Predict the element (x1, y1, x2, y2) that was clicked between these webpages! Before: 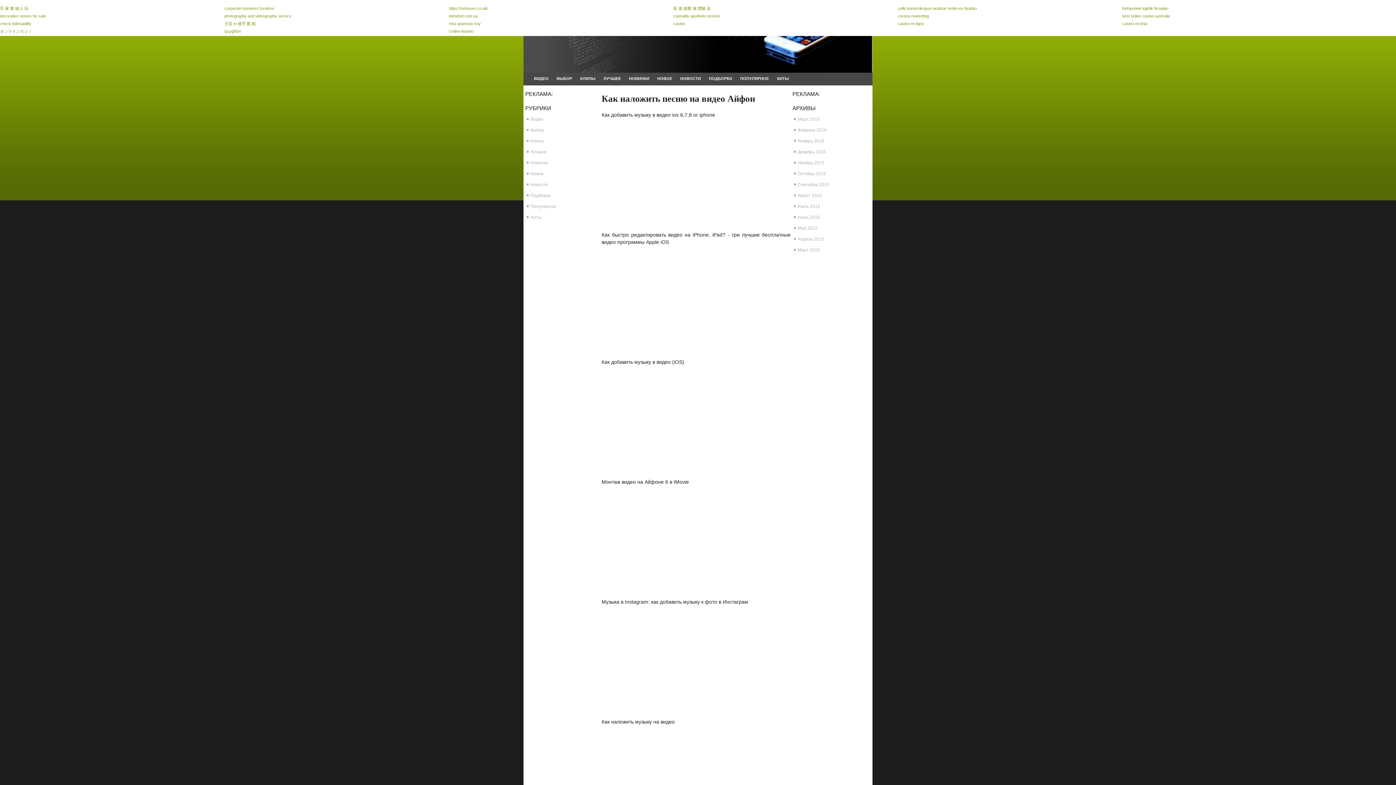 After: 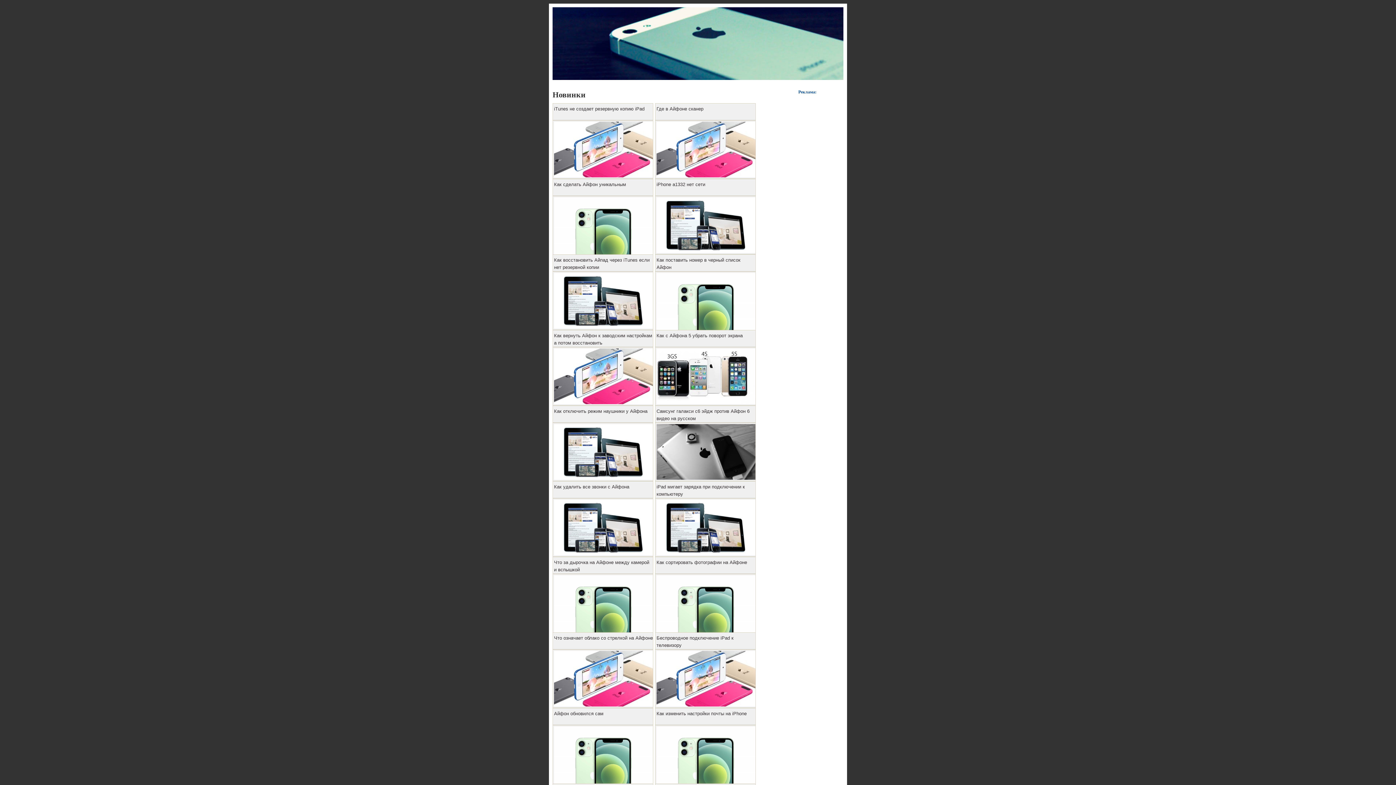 Action: bbox: (626, 73, 652, 83) label: НОВИНКИ